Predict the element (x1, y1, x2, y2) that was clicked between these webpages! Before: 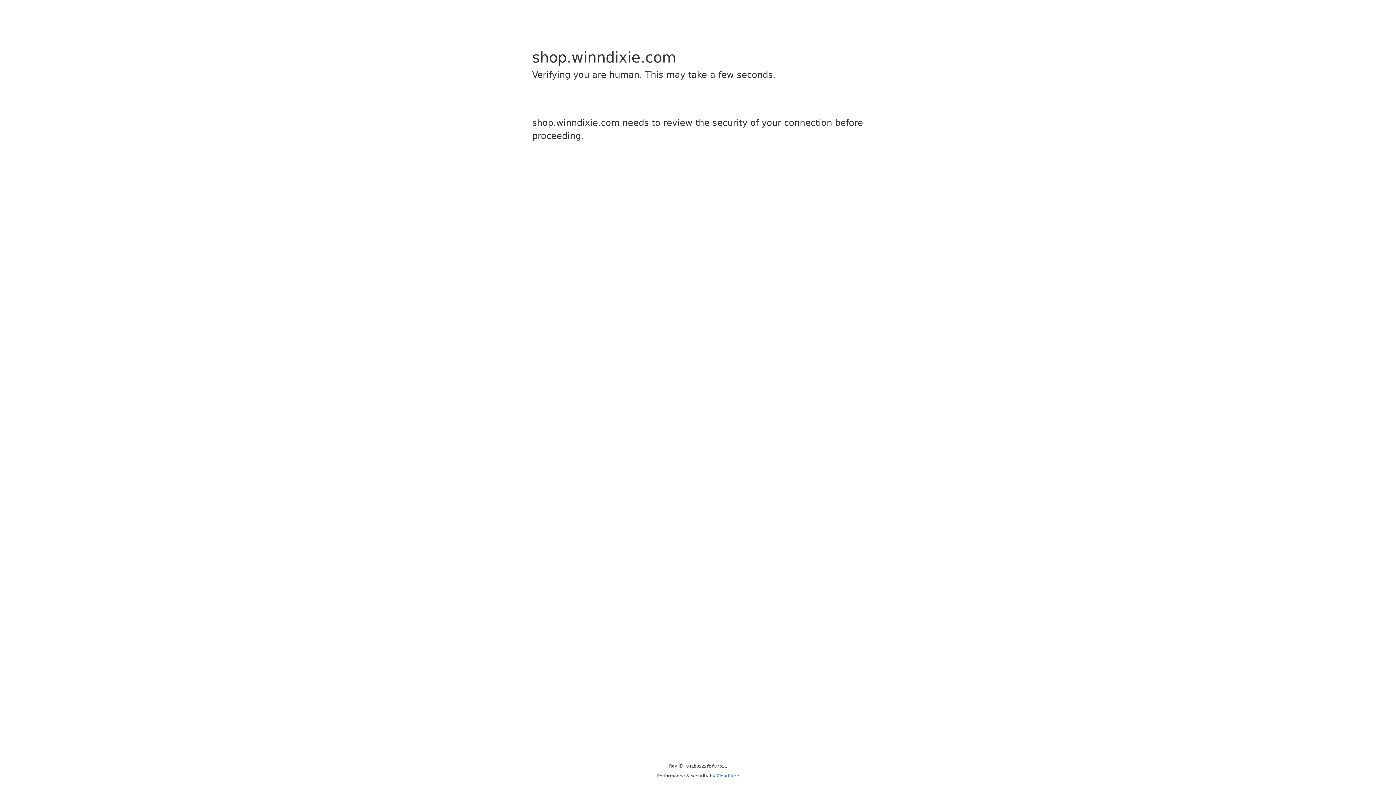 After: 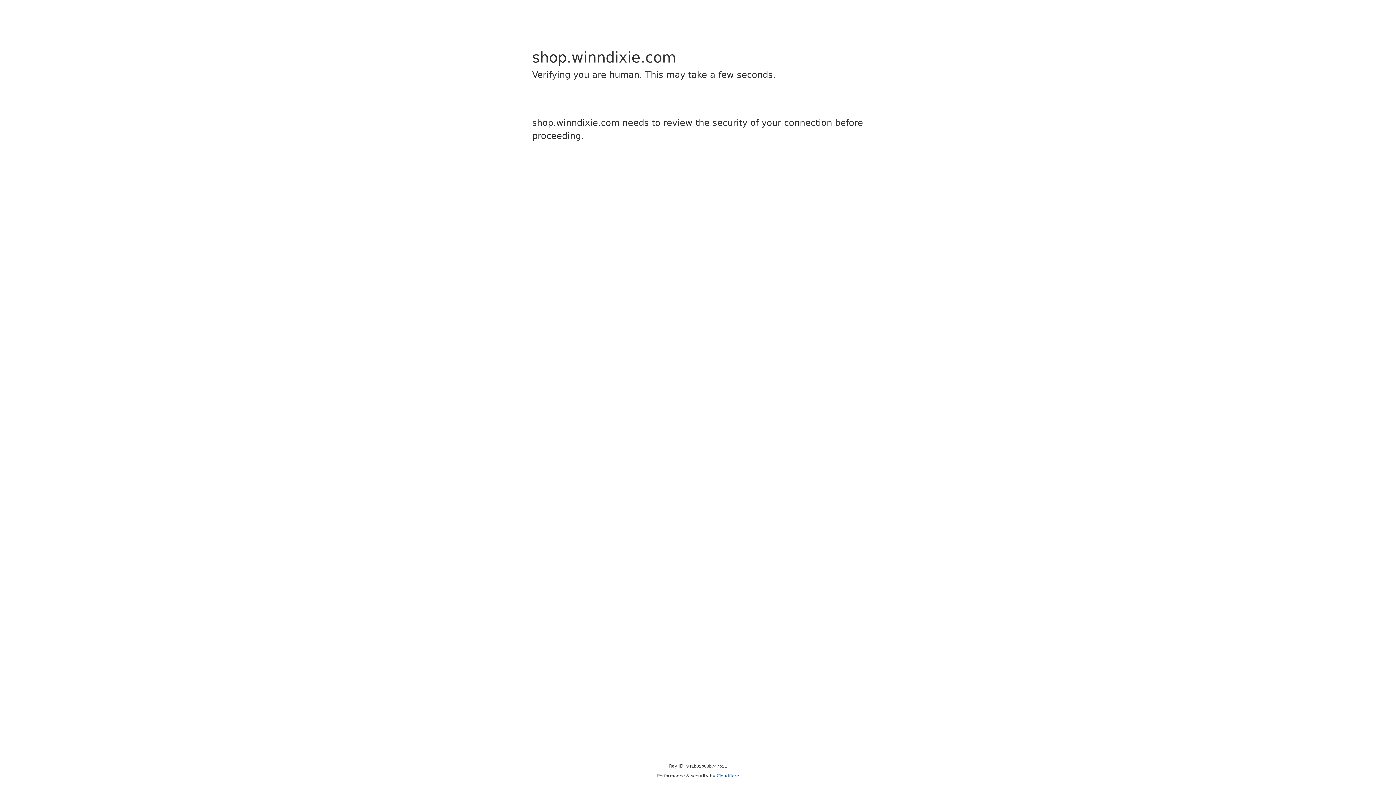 Action: bbox: (716, 773, 739, 778) label: Cloudflare